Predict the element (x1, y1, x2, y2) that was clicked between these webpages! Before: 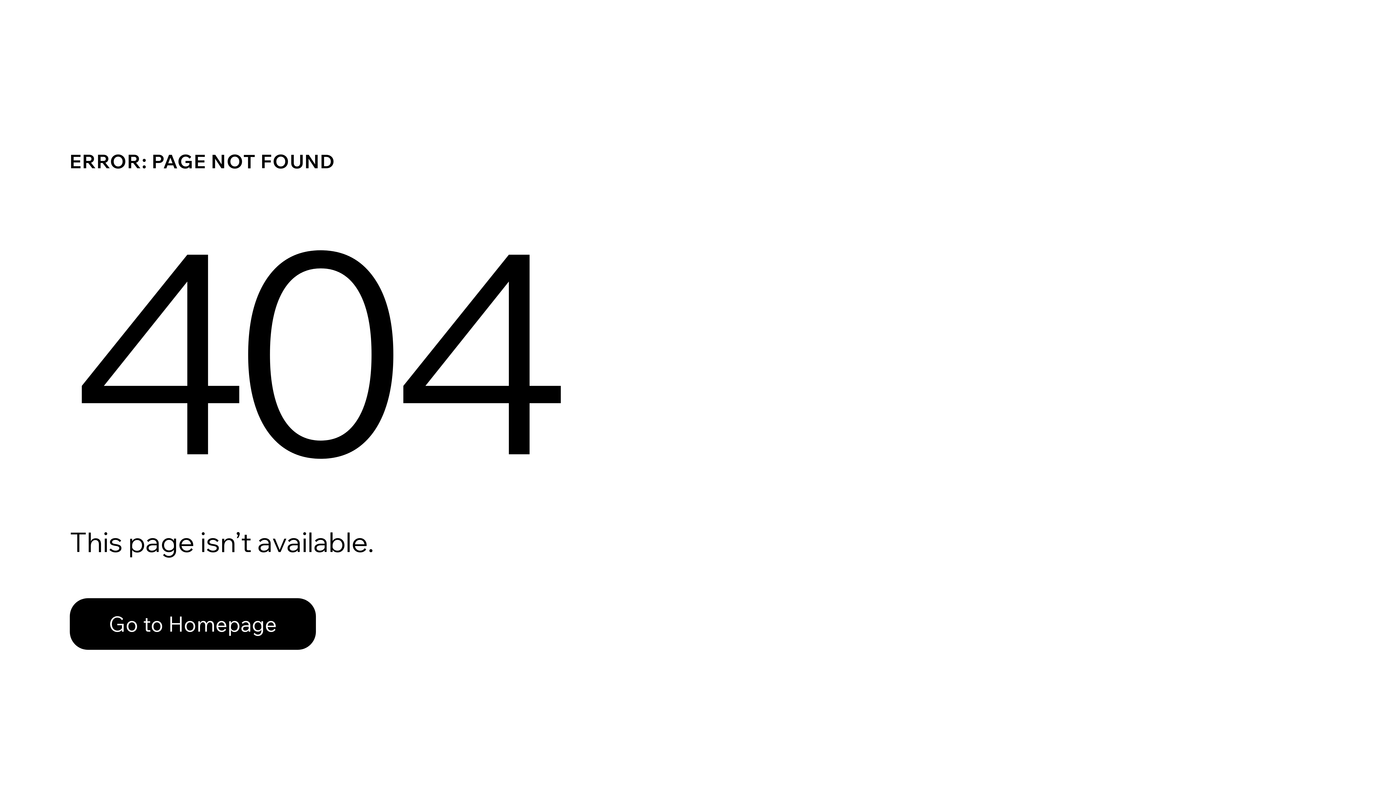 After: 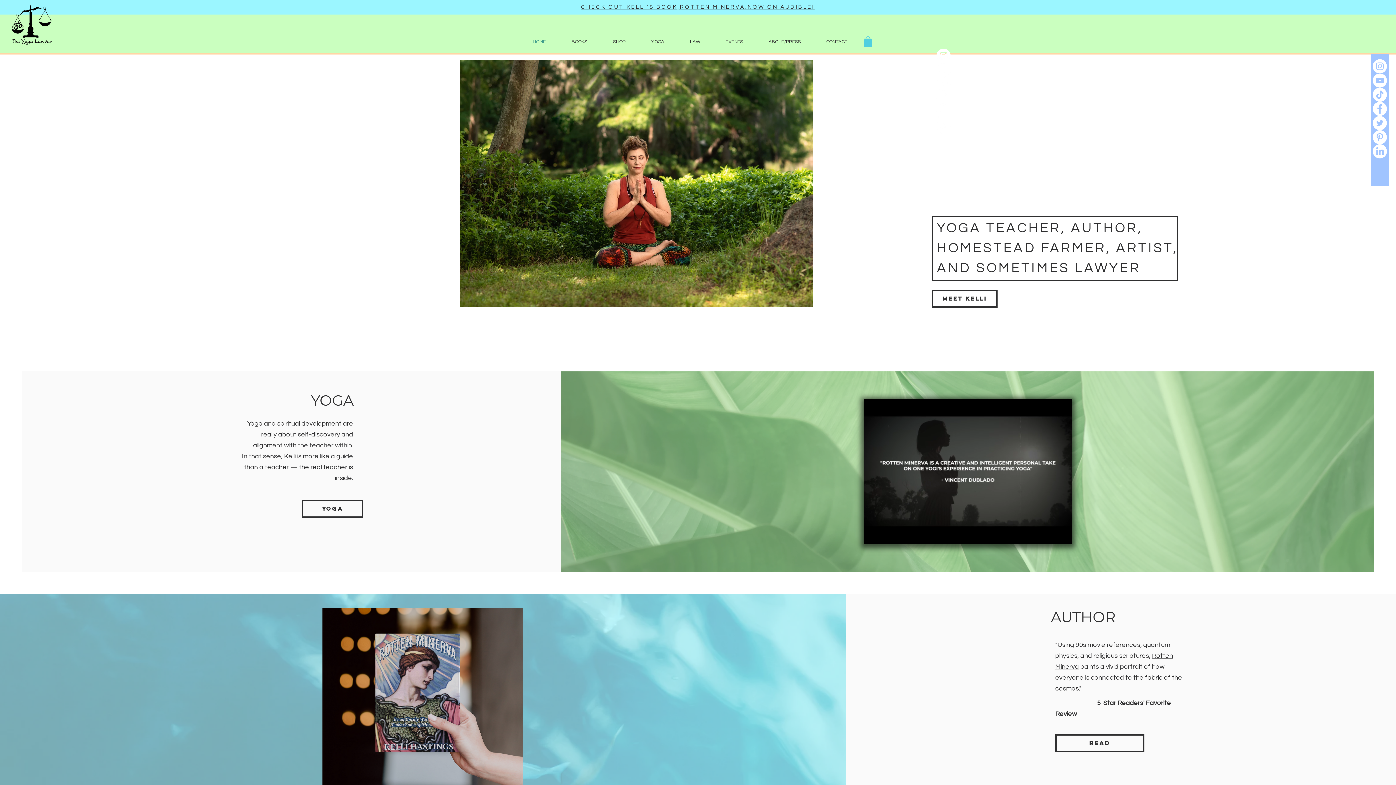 Action: label: Go to Homepage bbox: (69, 598, 316, 650)